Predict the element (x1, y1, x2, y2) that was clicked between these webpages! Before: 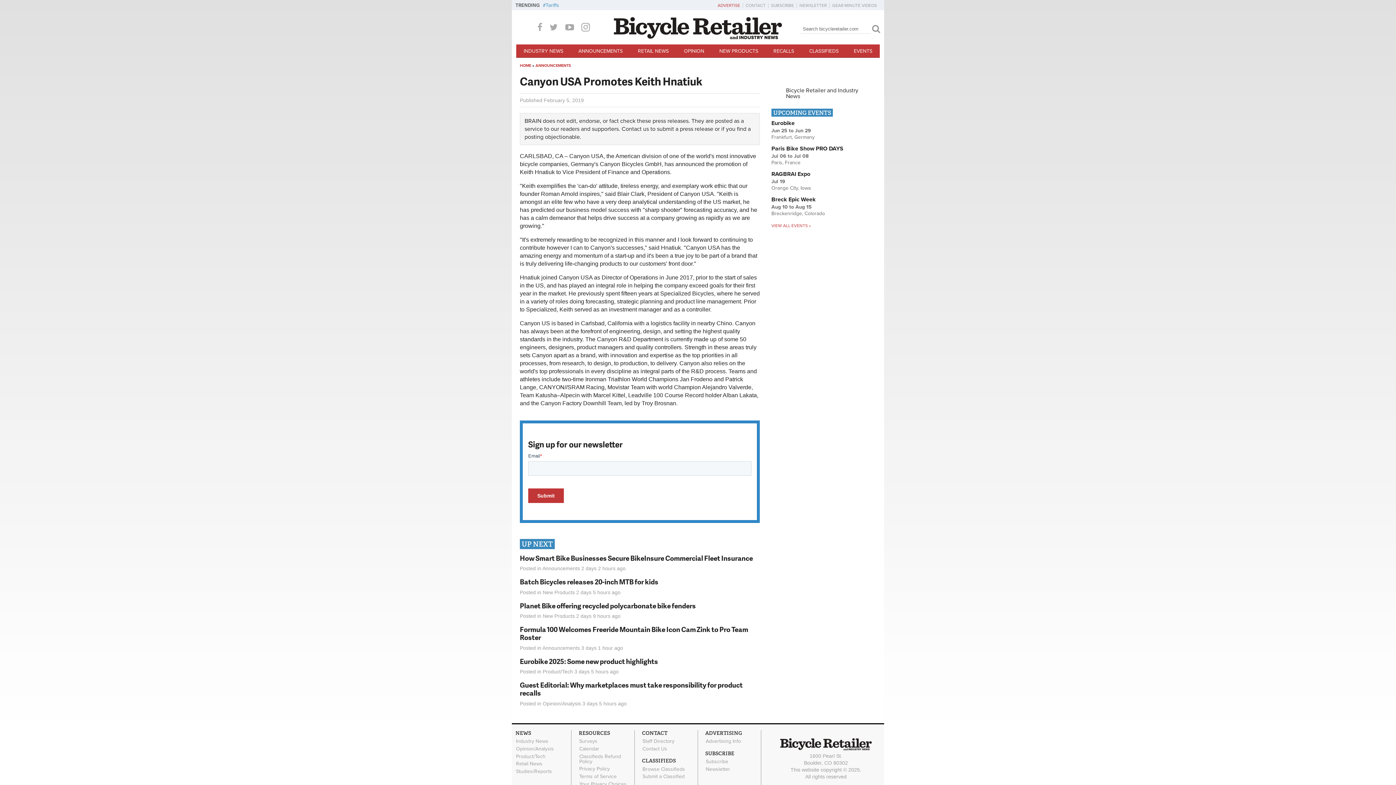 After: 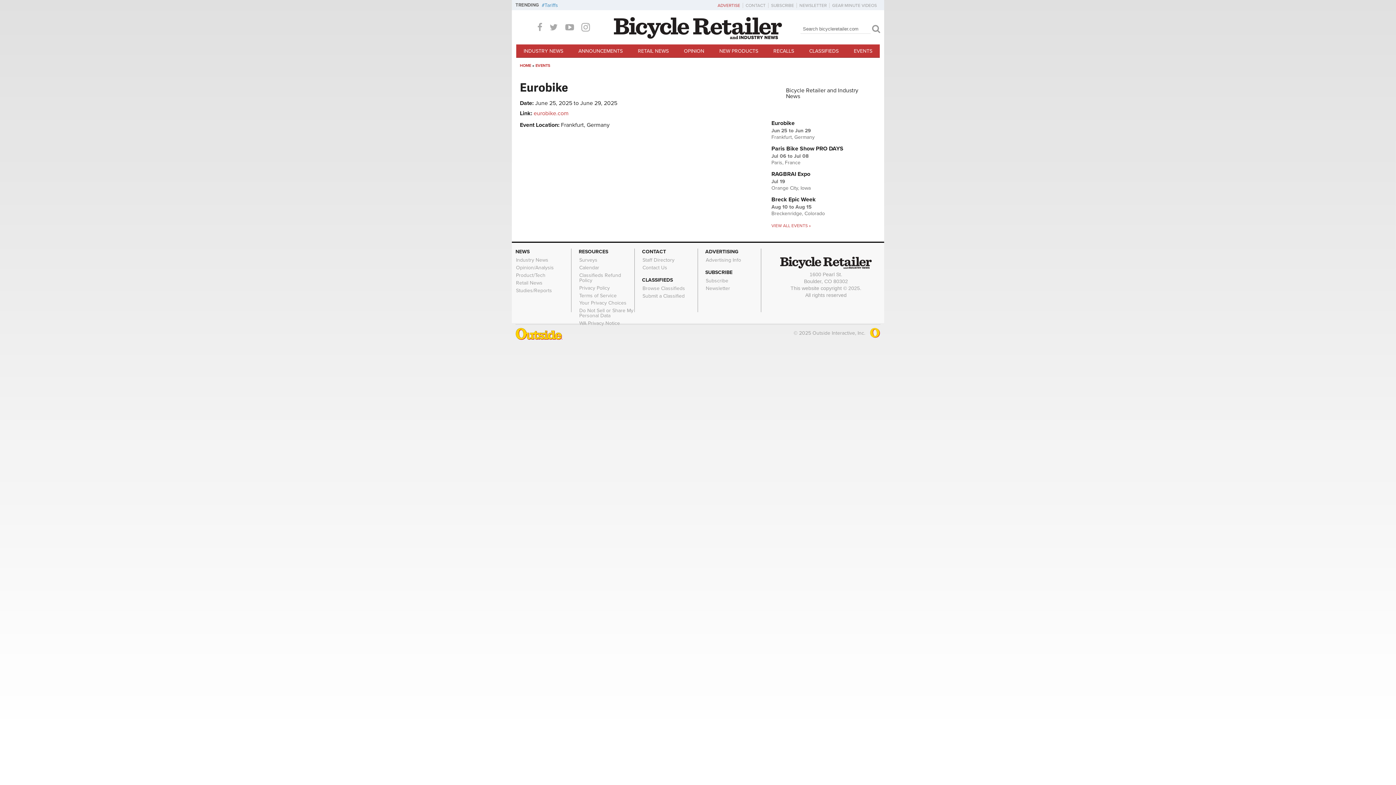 Action: label: Eurobike bbox: (771, 155, 794, 162)